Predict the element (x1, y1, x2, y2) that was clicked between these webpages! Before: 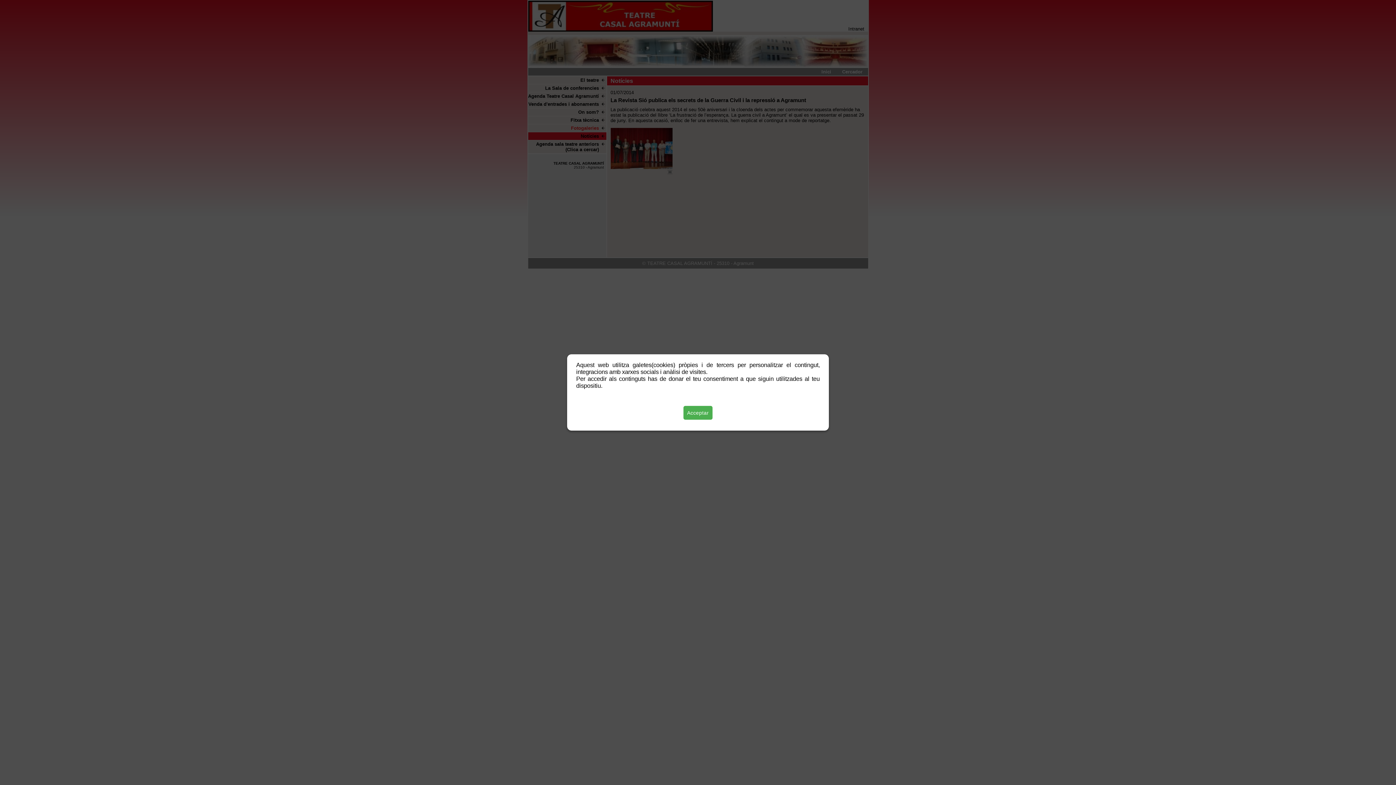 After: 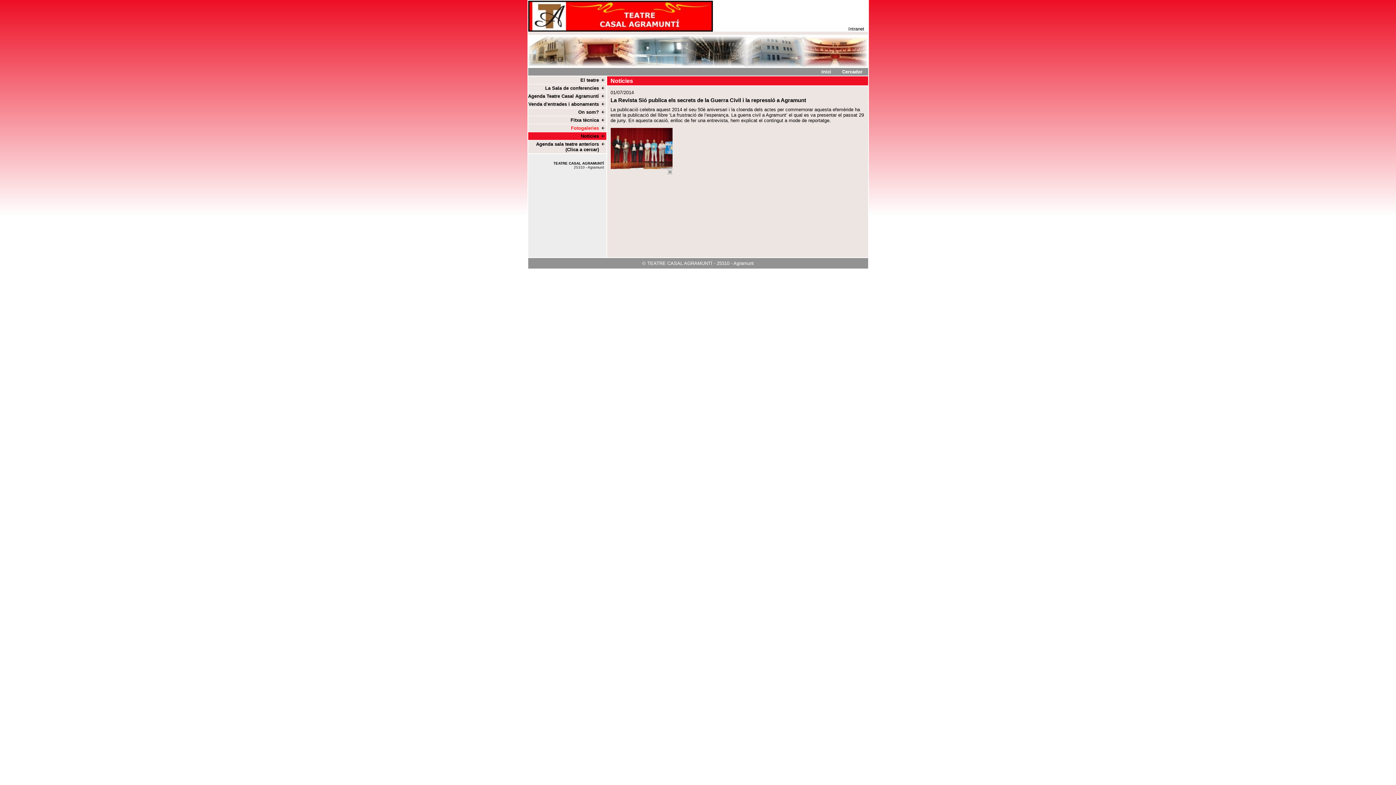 Action: label: Acceptar bbox: (683, 406, 712, 420)